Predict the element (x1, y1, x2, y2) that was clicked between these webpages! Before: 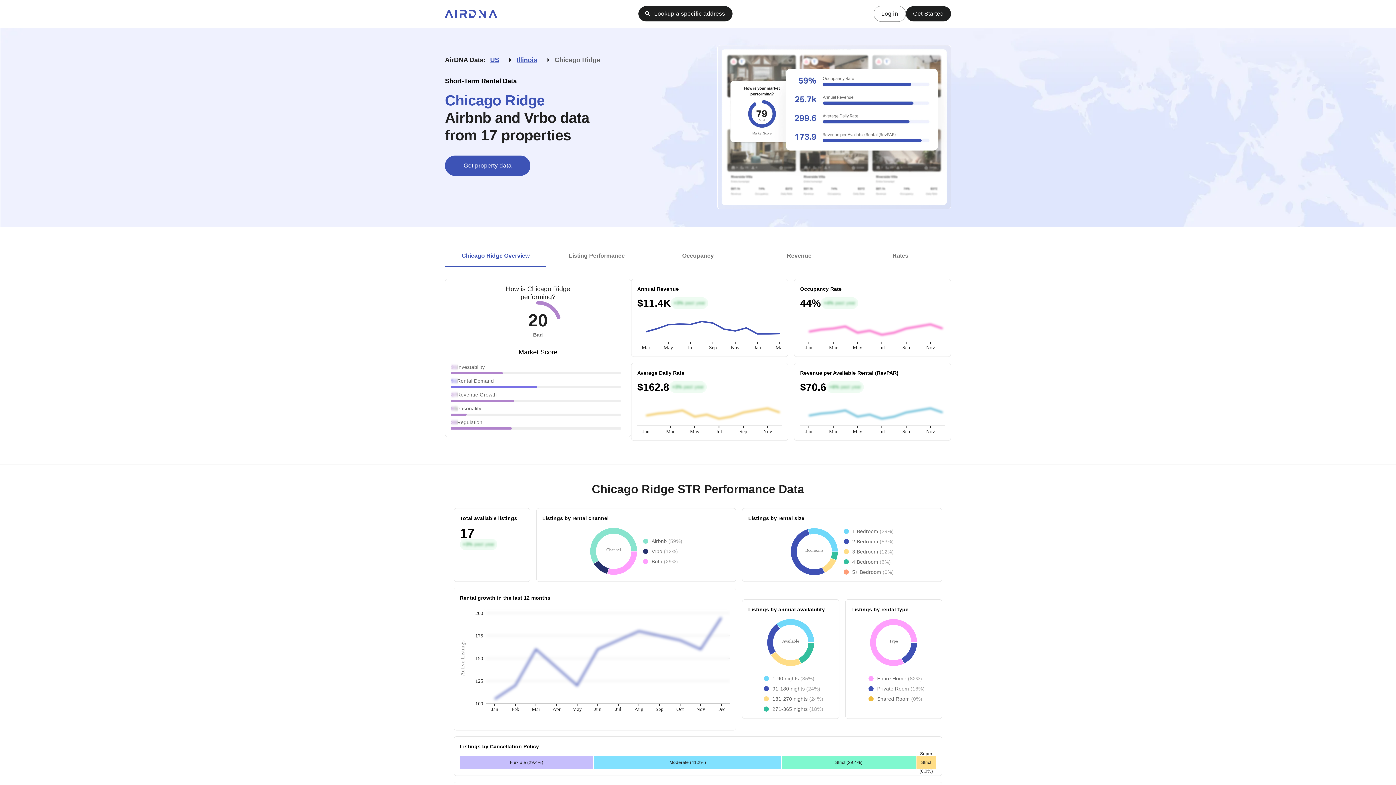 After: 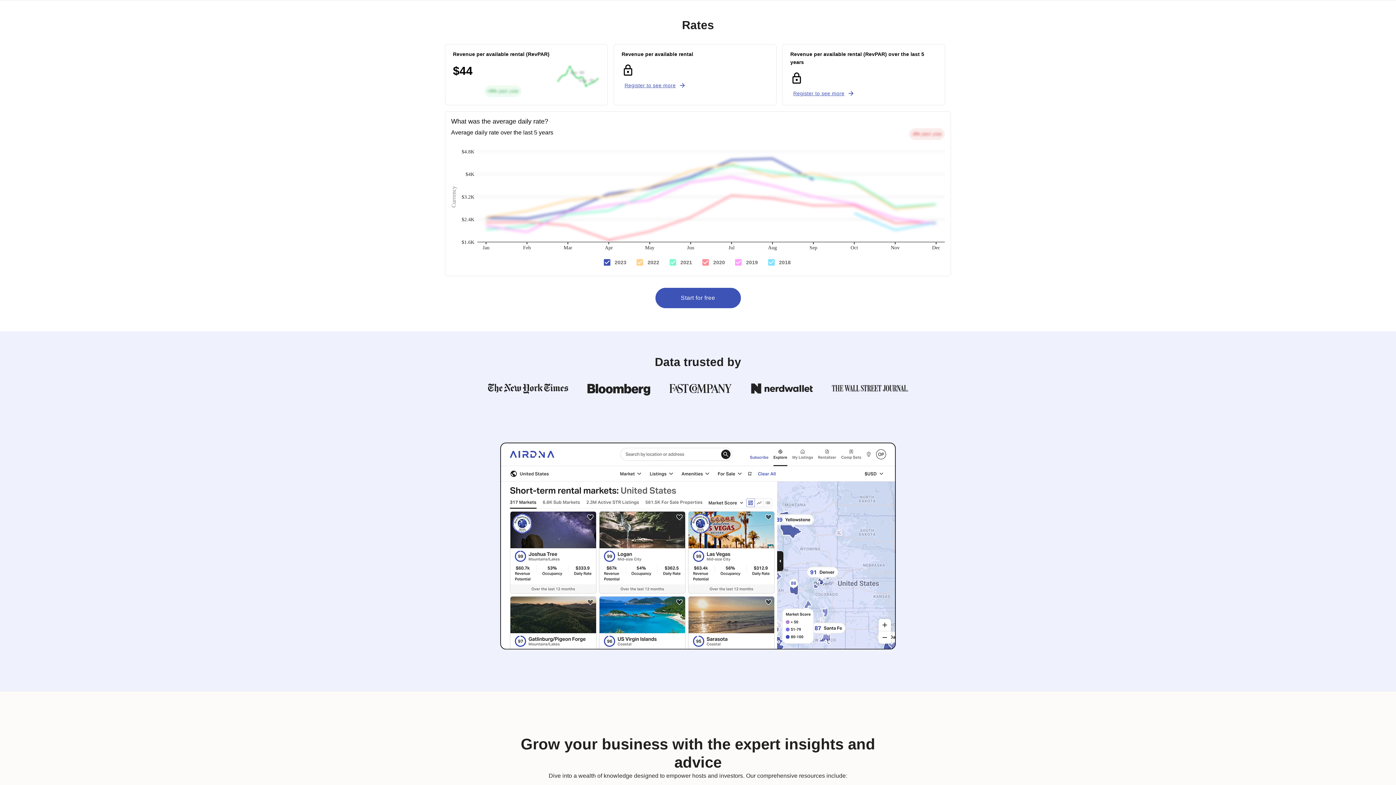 Action: label: Go to slide 5 bbox: (850, 244, 951, 267)